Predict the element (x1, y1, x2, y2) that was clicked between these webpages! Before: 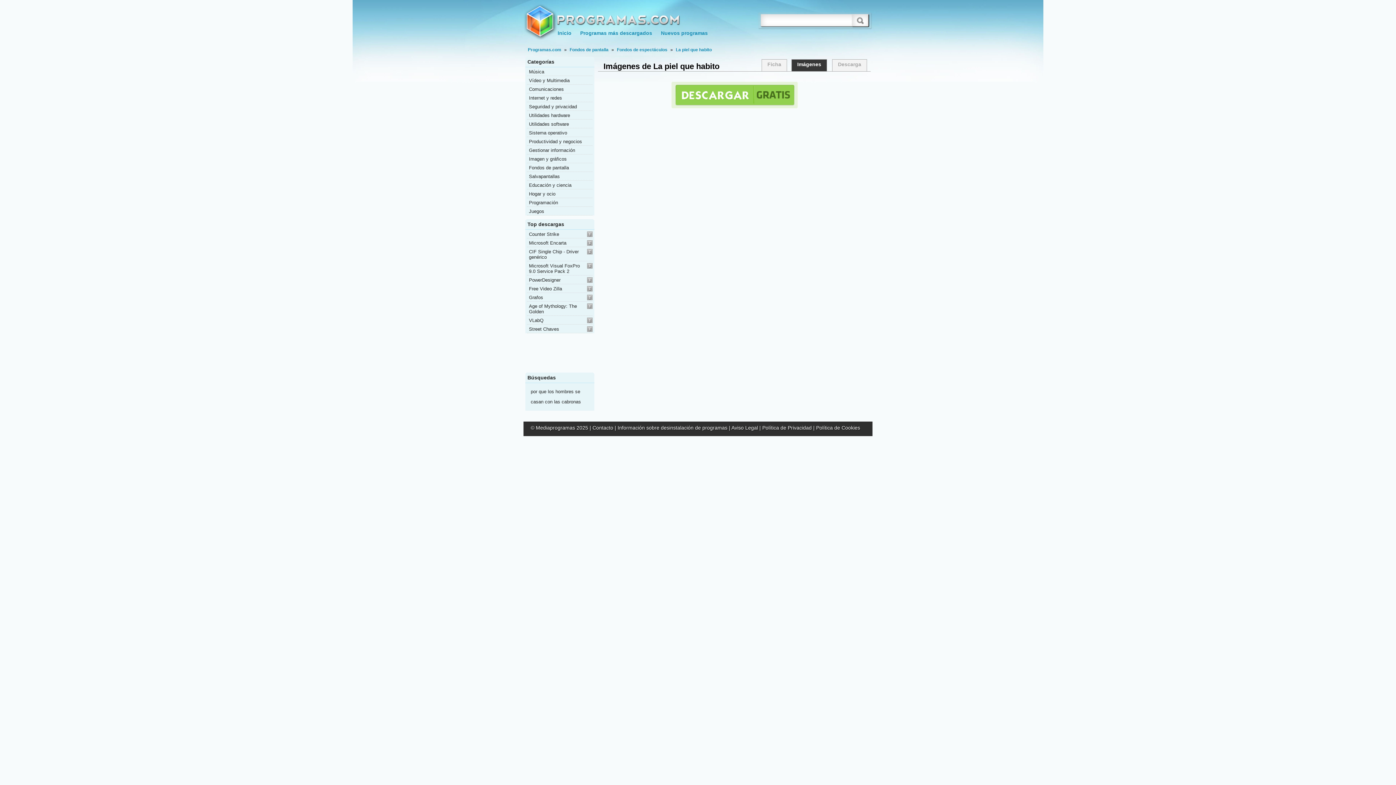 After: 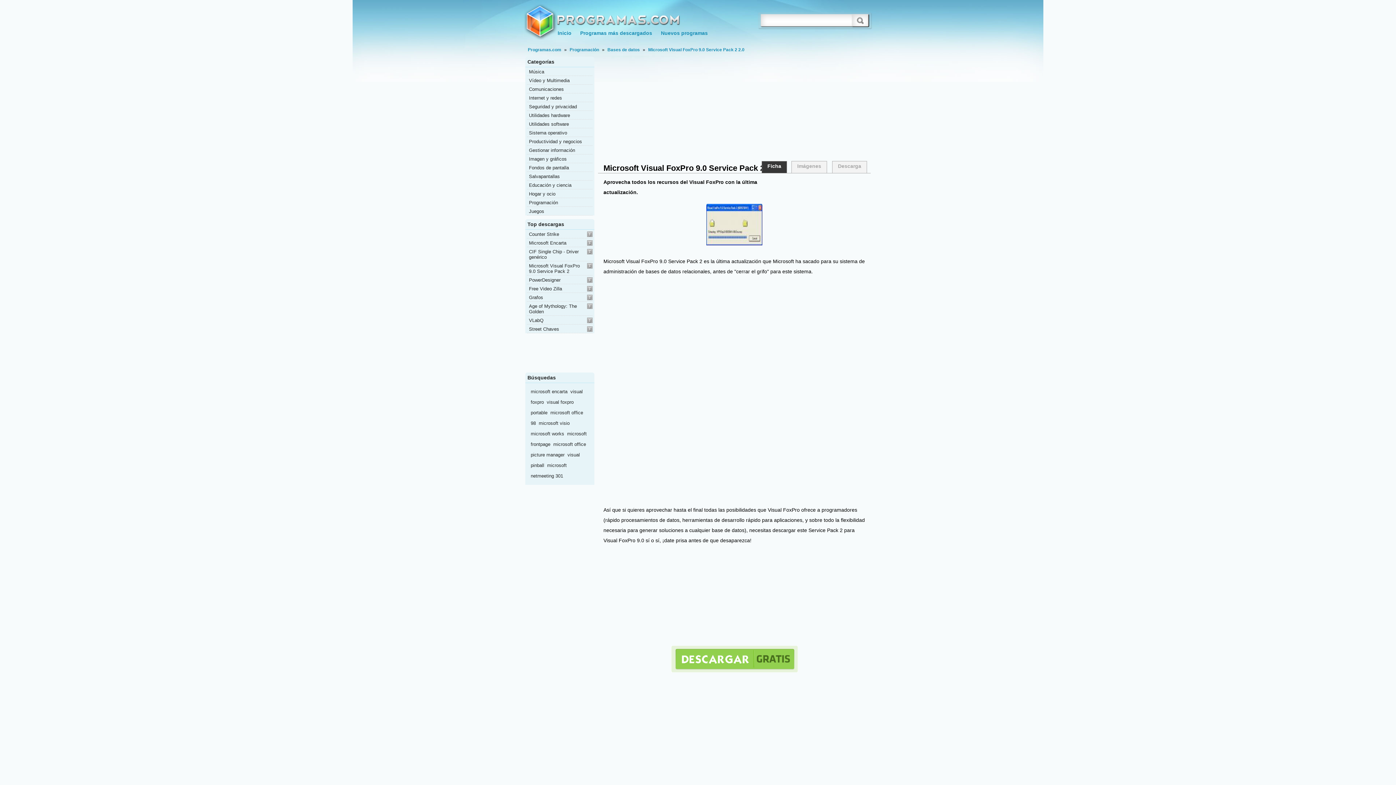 Action: bbox: (587, 263, 592, 268)